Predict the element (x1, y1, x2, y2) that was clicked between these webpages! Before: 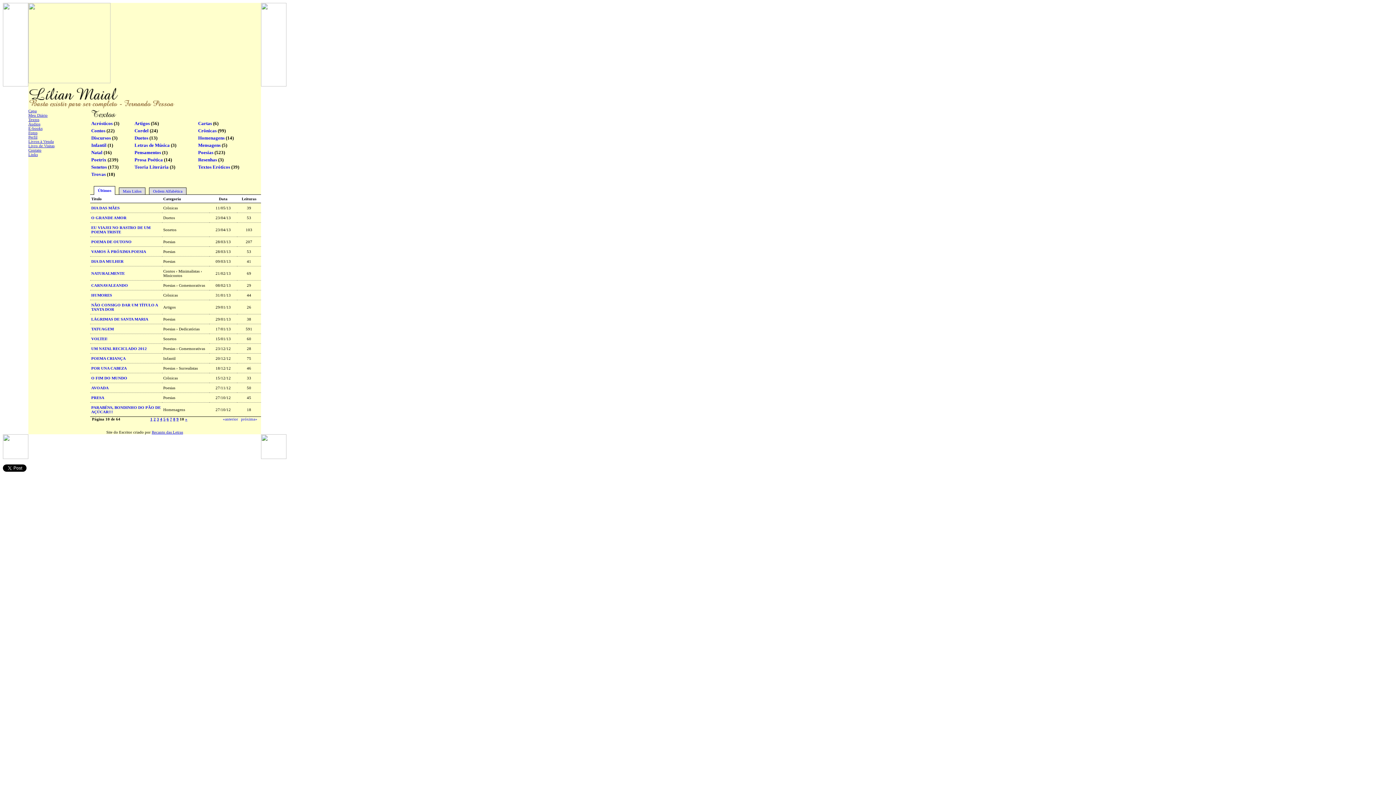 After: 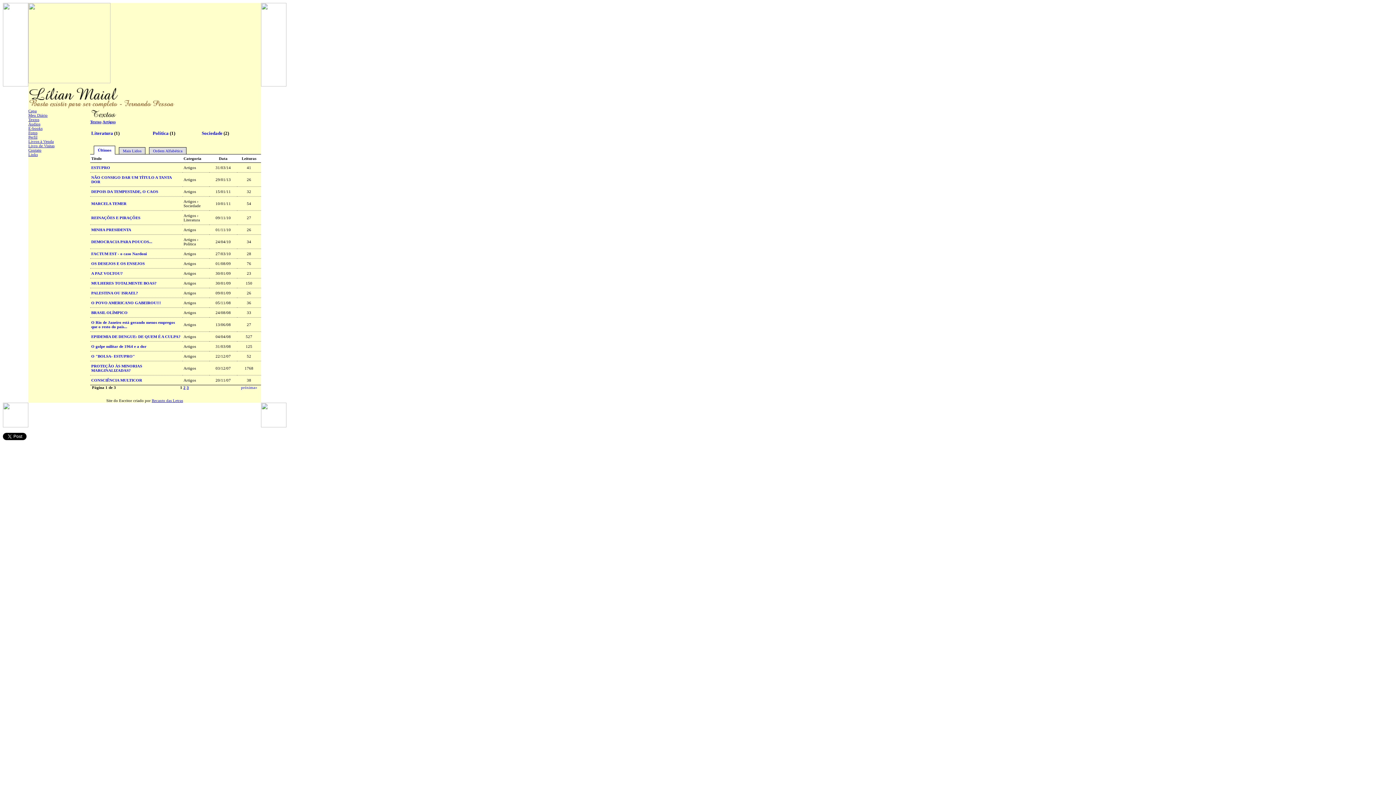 Action: bbox: (134, 120, 149, 126) label: Artigos